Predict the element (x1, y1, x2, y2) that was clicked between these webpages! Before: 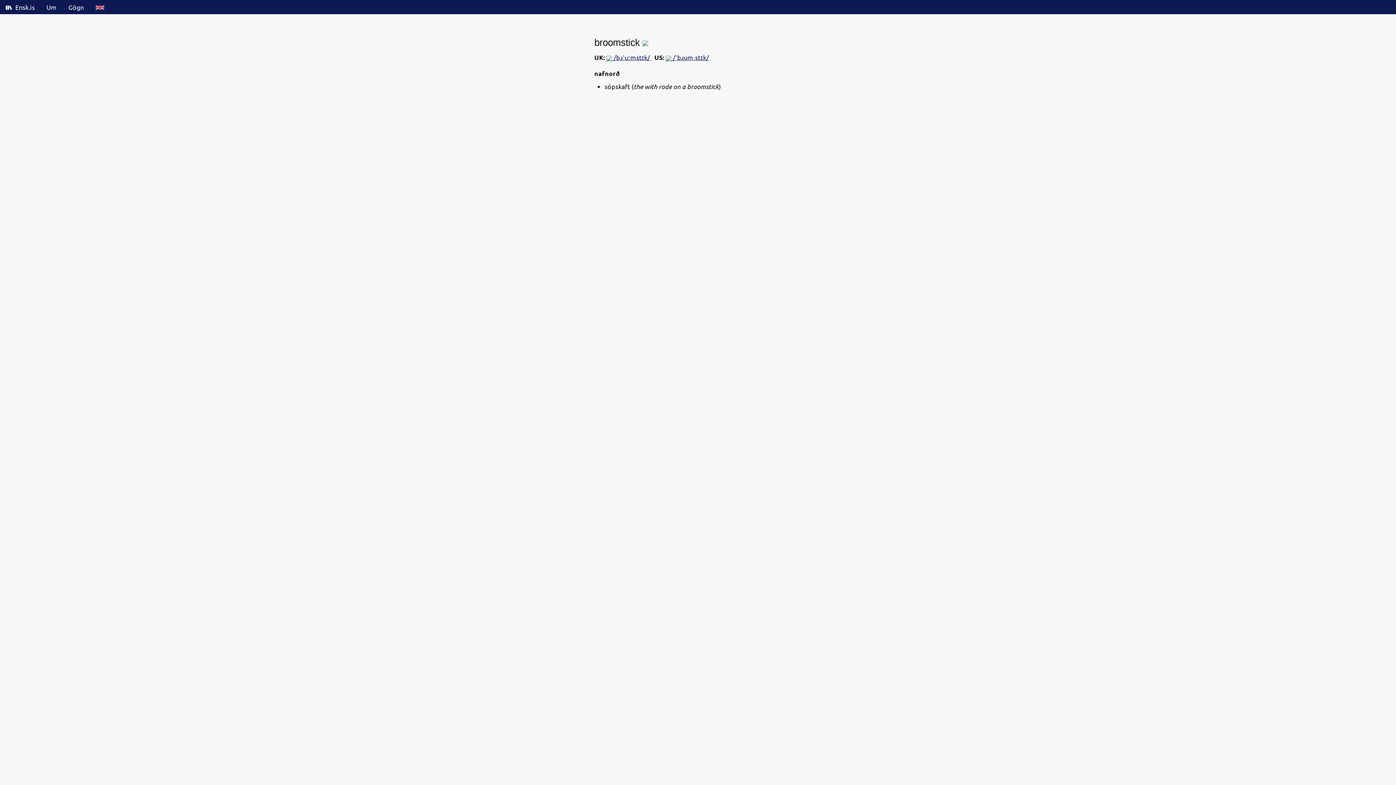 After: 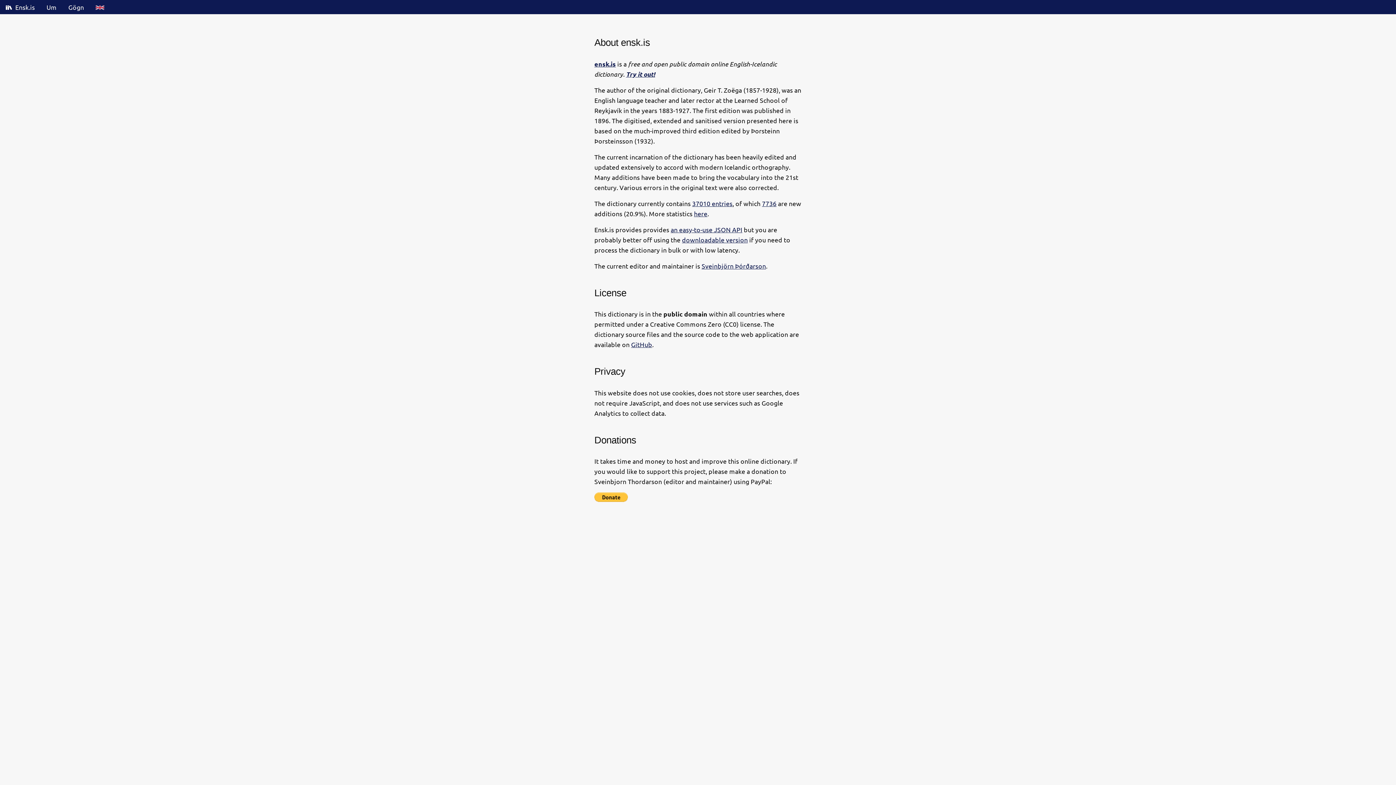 Action: bbox: (89, 0, 110, 14)